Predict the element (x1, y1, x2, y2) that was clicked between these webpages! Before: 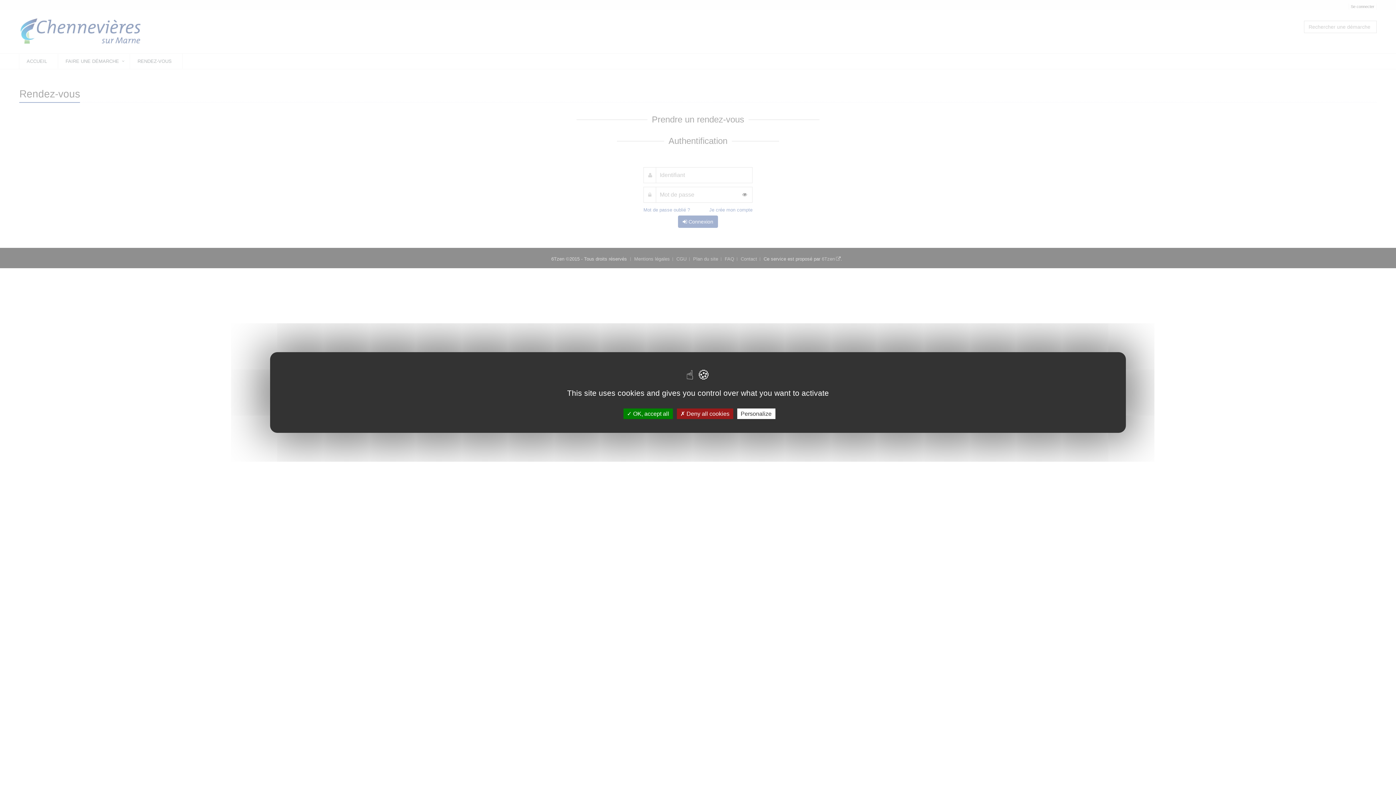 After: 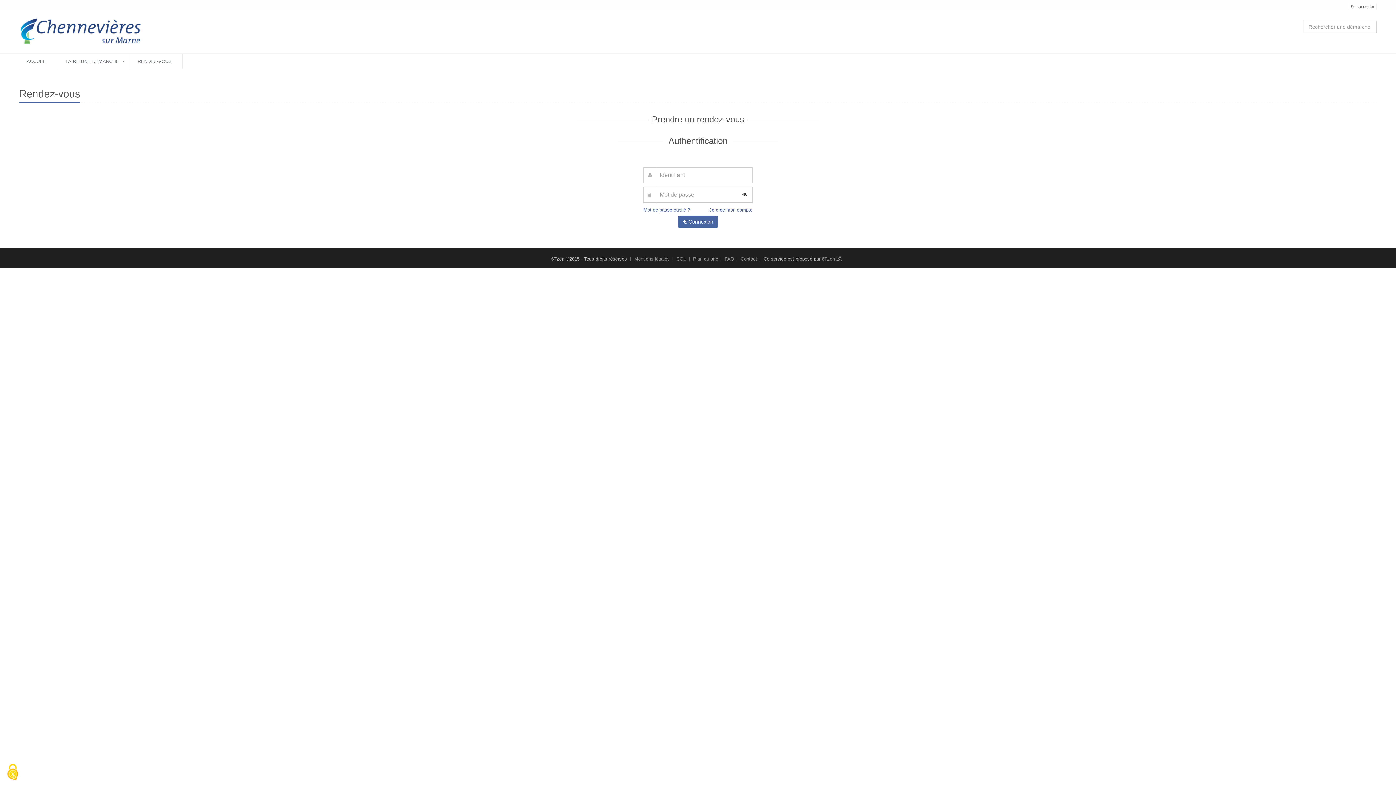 Action: bbox: (623, 408, 672, 419) label:  OK, accept all